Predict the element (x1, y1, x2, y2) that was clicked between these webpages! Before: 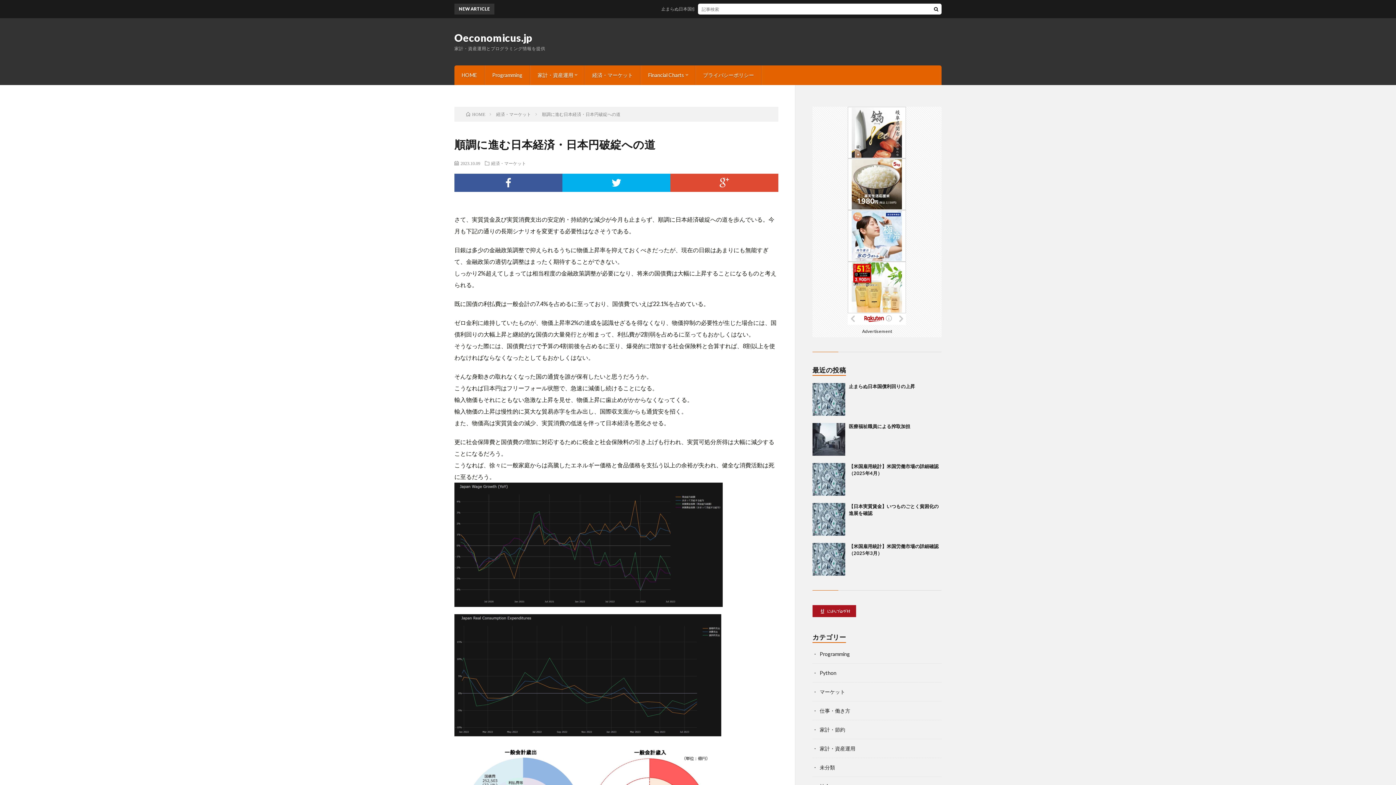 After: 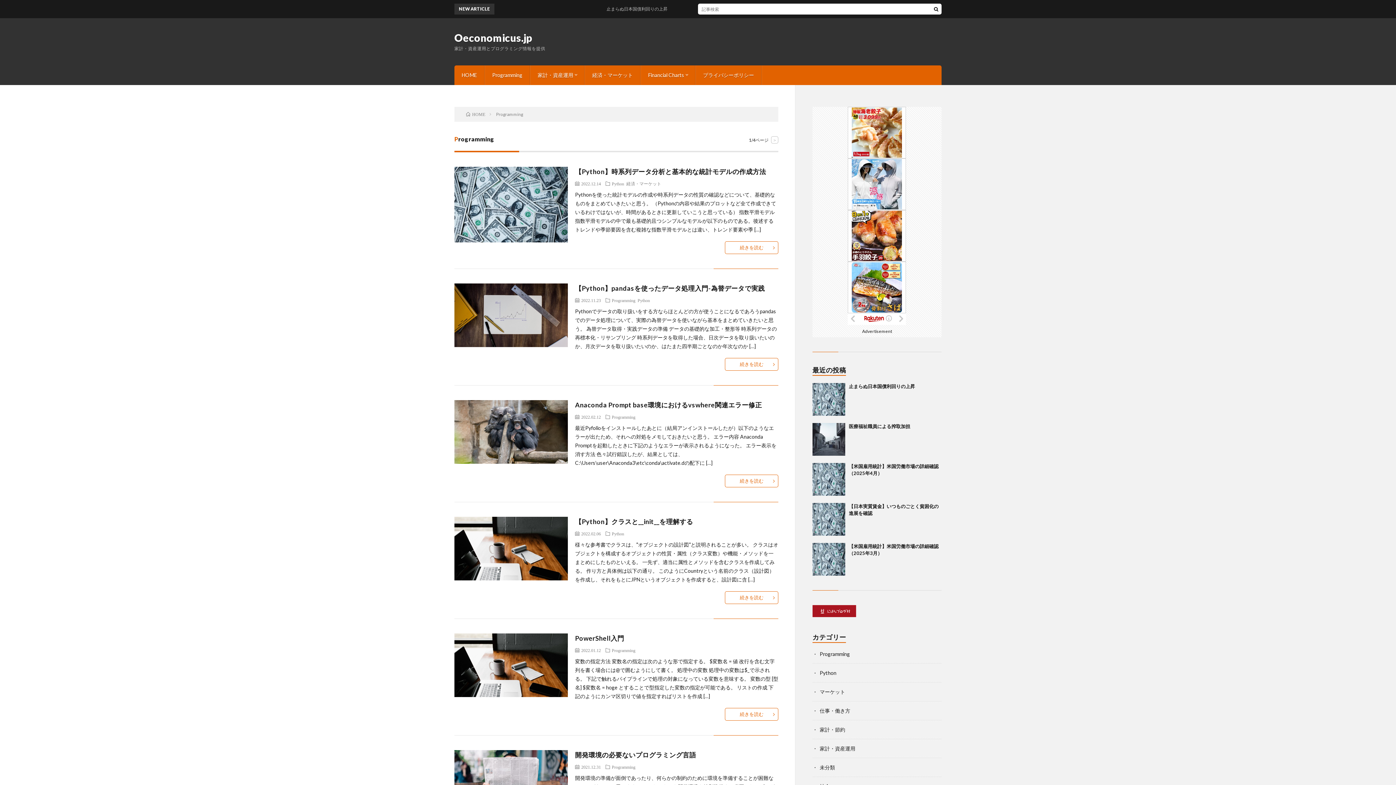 Action: label: Programming bbox: (819, 651, 850, 657)